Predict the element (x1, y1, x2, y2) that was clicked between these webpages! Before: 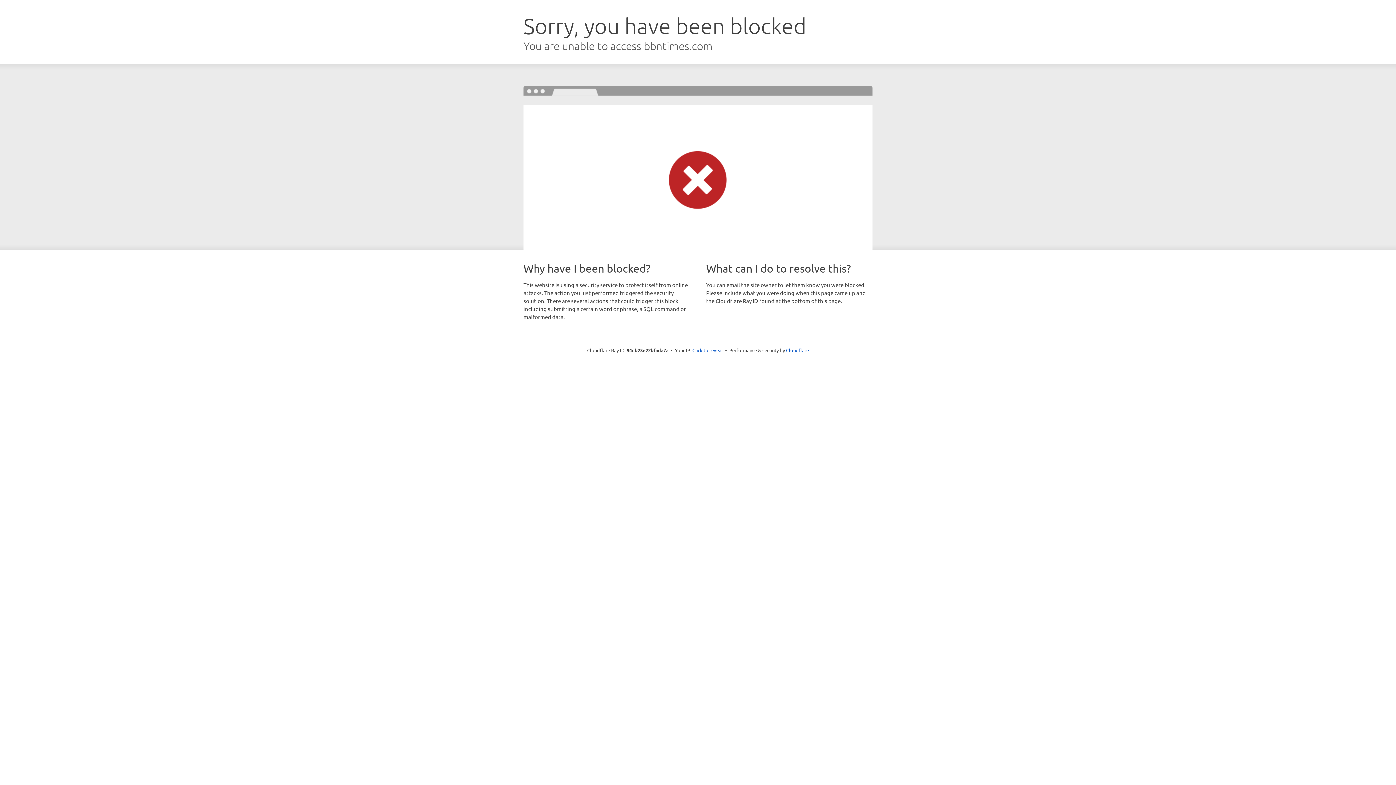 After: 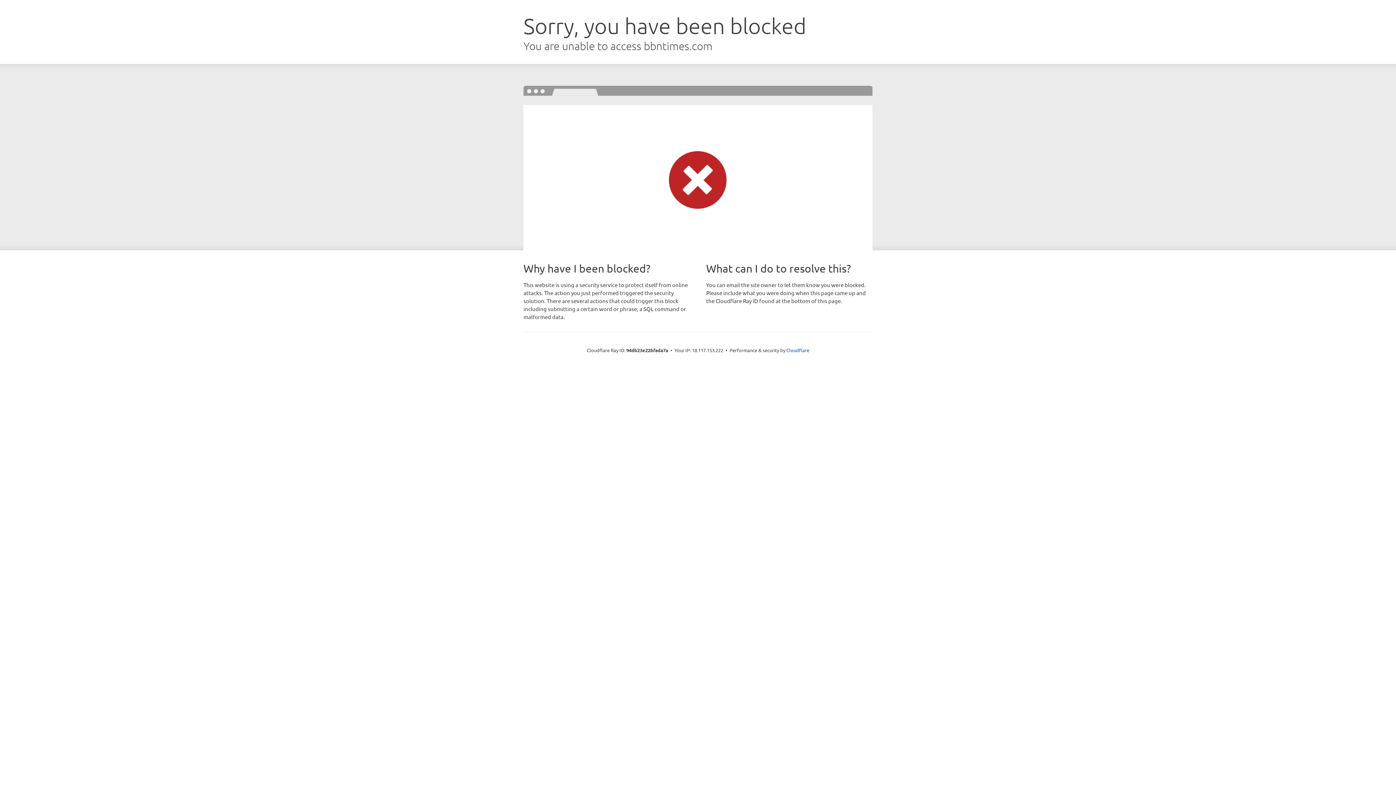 Action: bbox: (692, 346, 723, 353) label: Click to reveal